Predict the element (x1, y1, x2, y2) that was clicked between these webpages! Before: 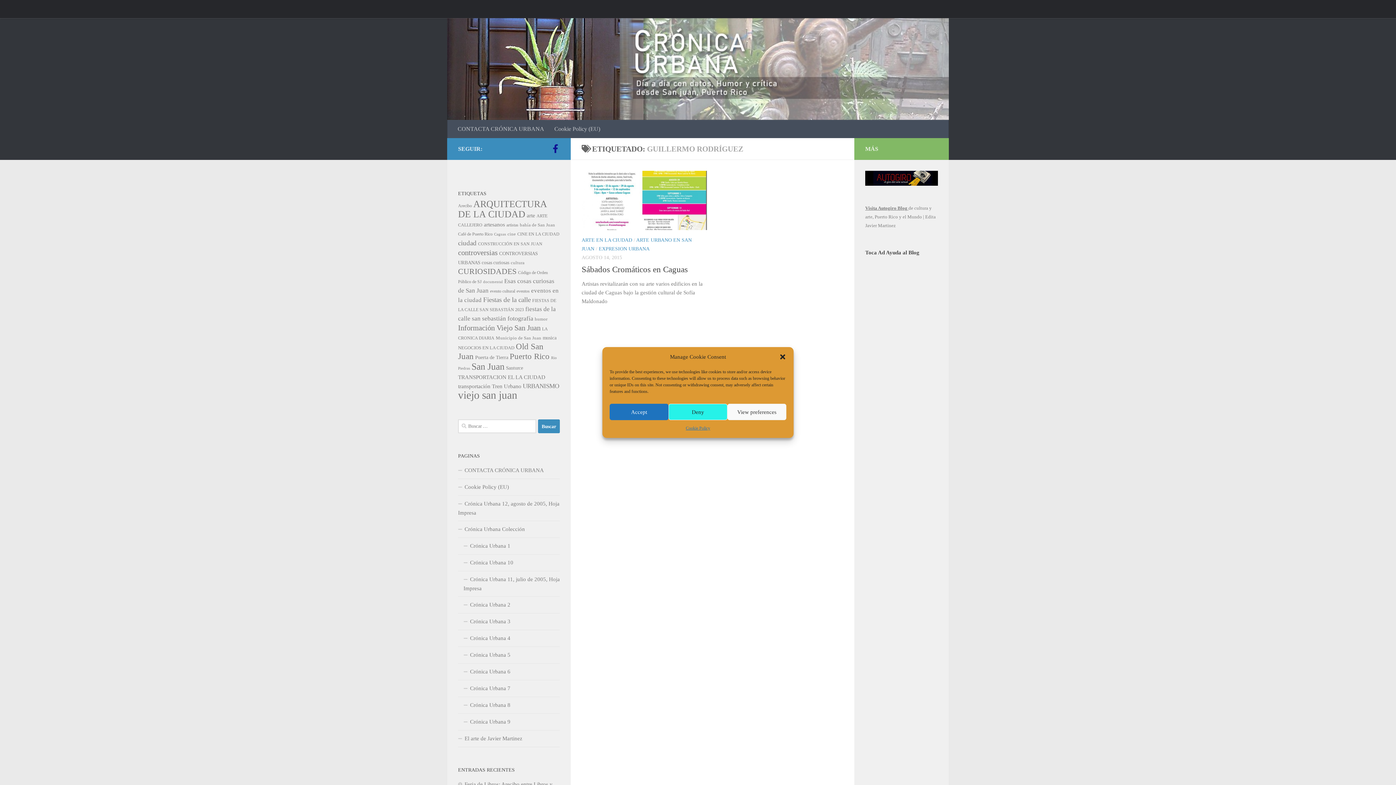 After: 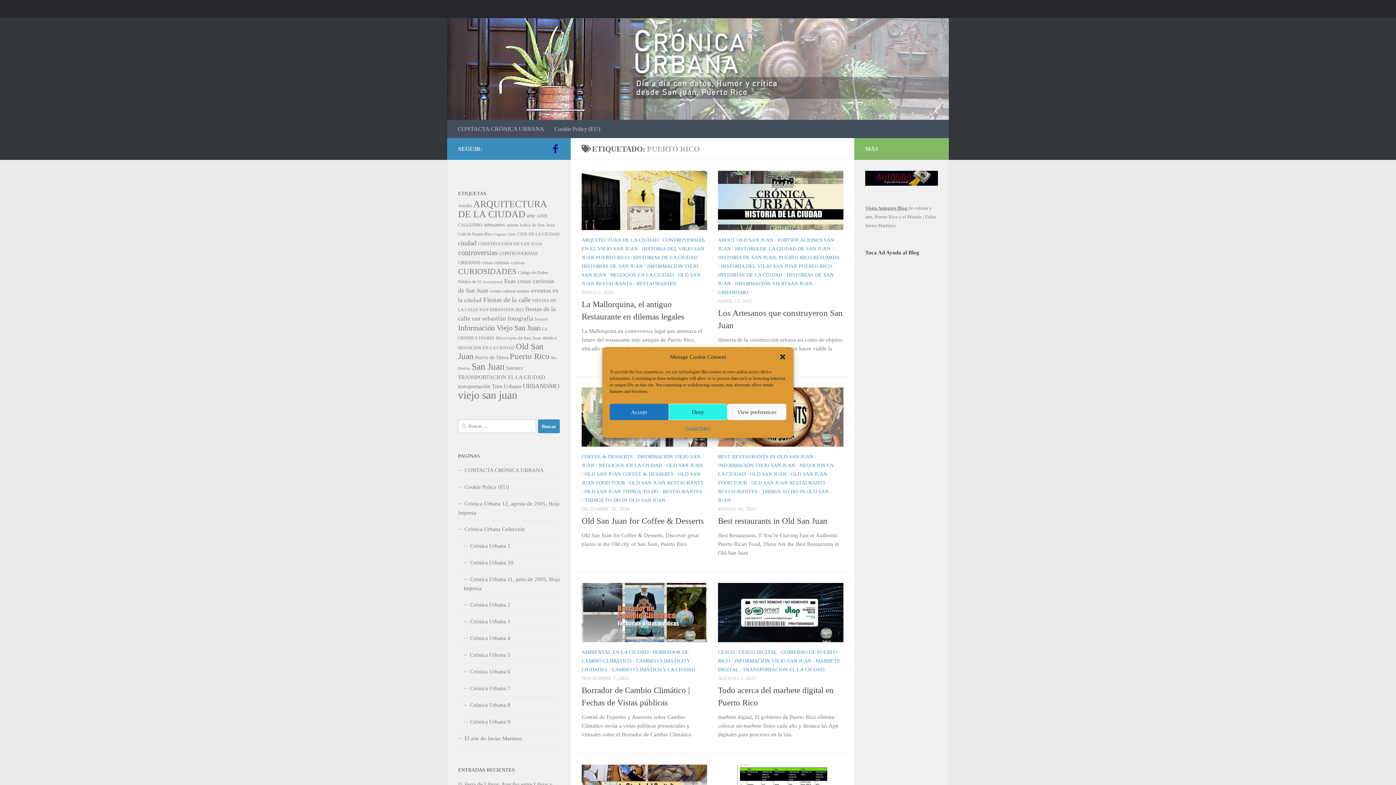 Action: bbox: (509, 352, 549, 361) label: Puerto Rico (31 elementos)